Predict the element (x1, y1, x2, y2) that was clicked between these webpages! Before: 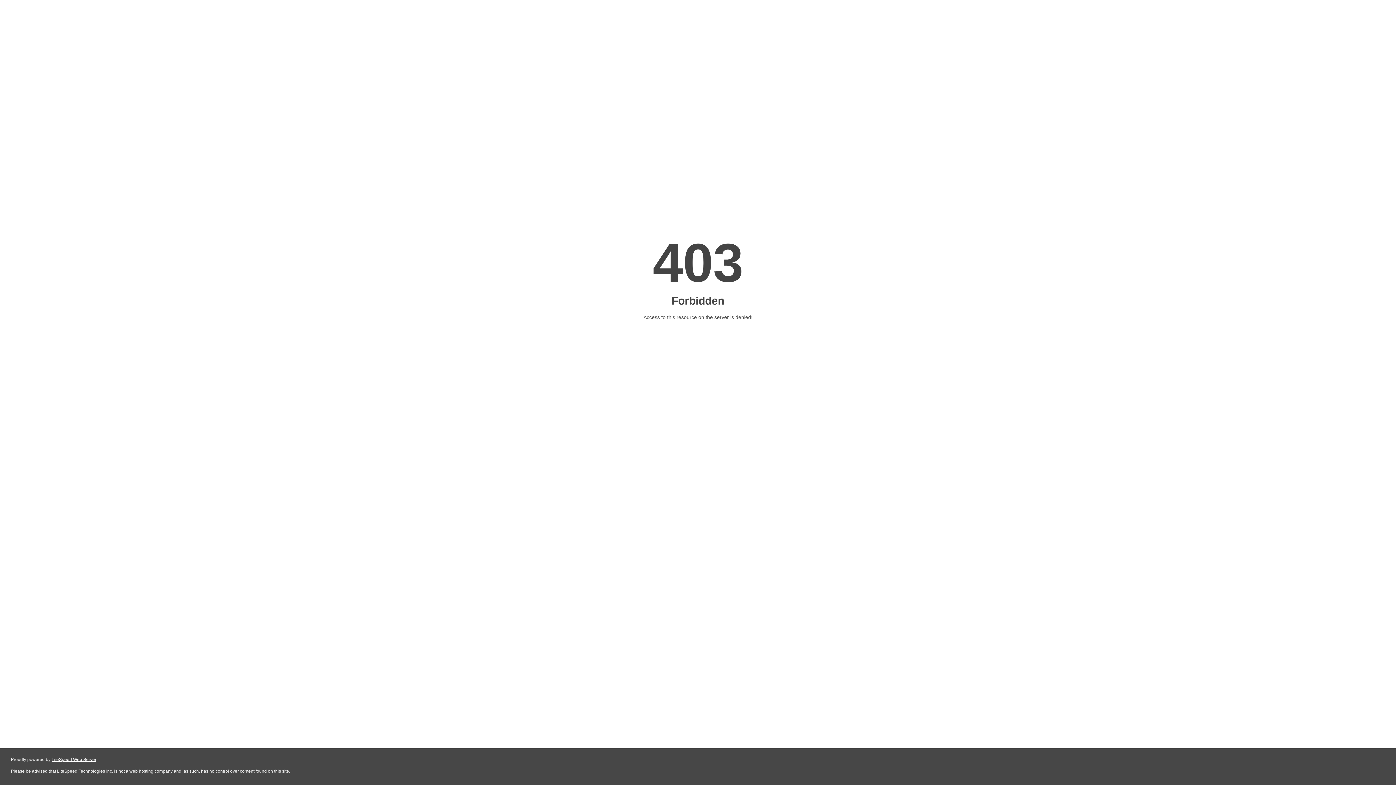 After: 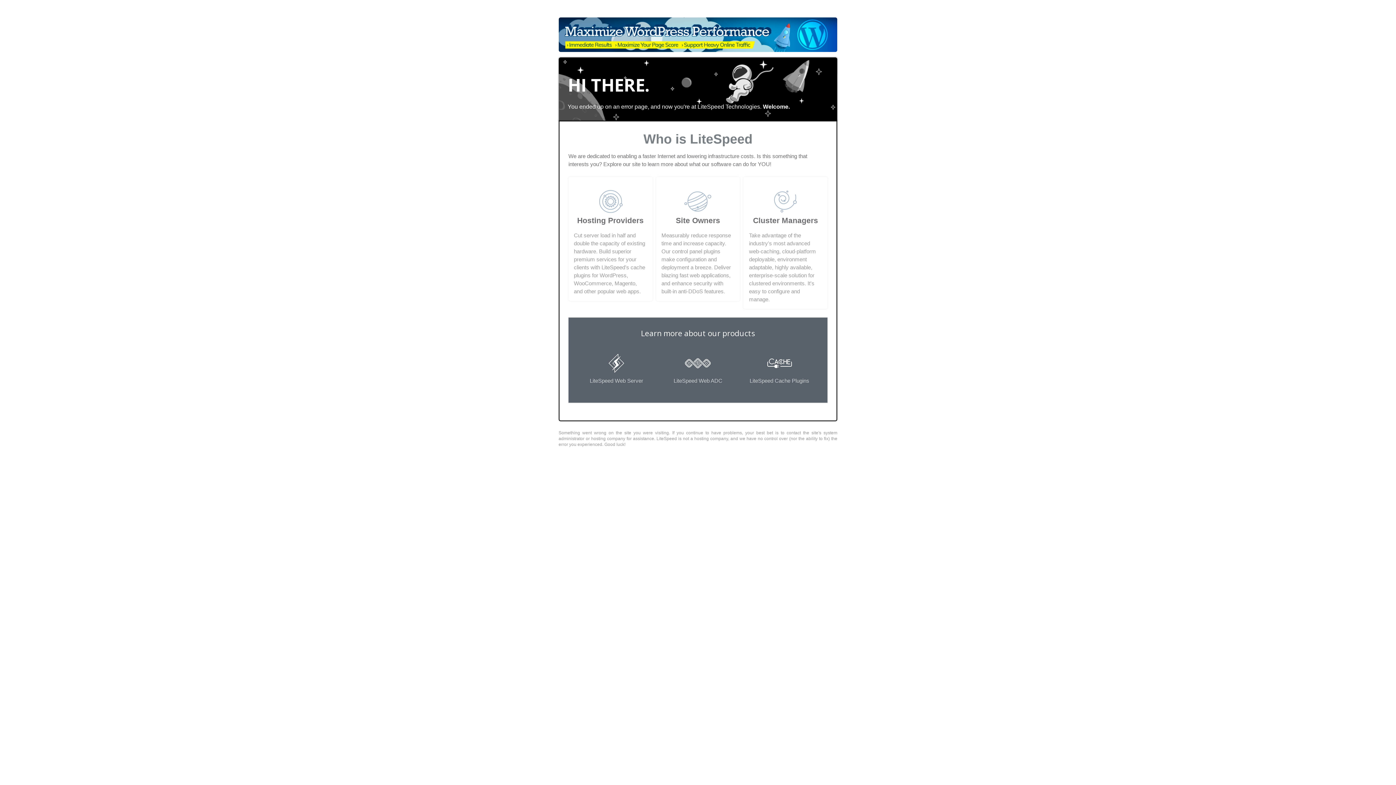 Action: label: LiteSpeed Web Server bbox: (51, 757, 96, 762)